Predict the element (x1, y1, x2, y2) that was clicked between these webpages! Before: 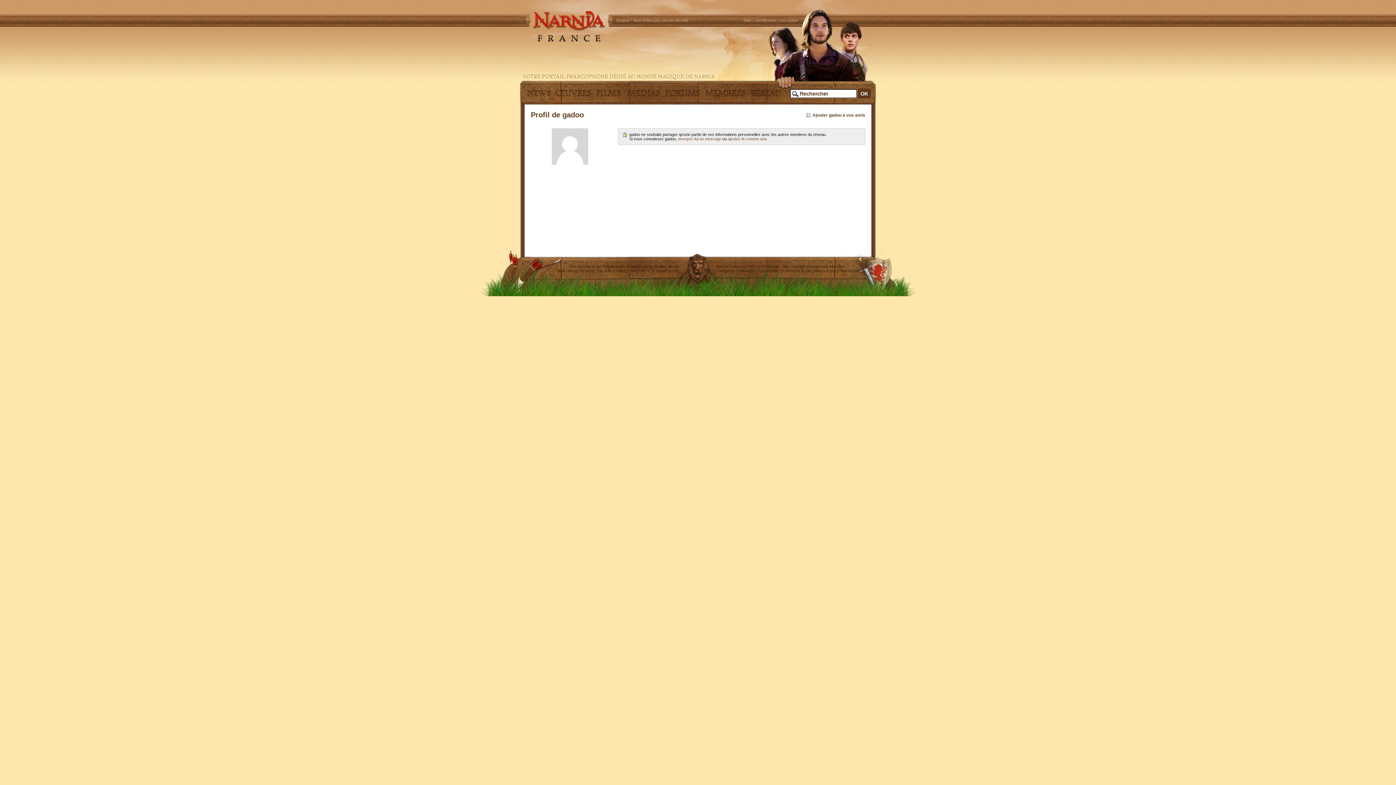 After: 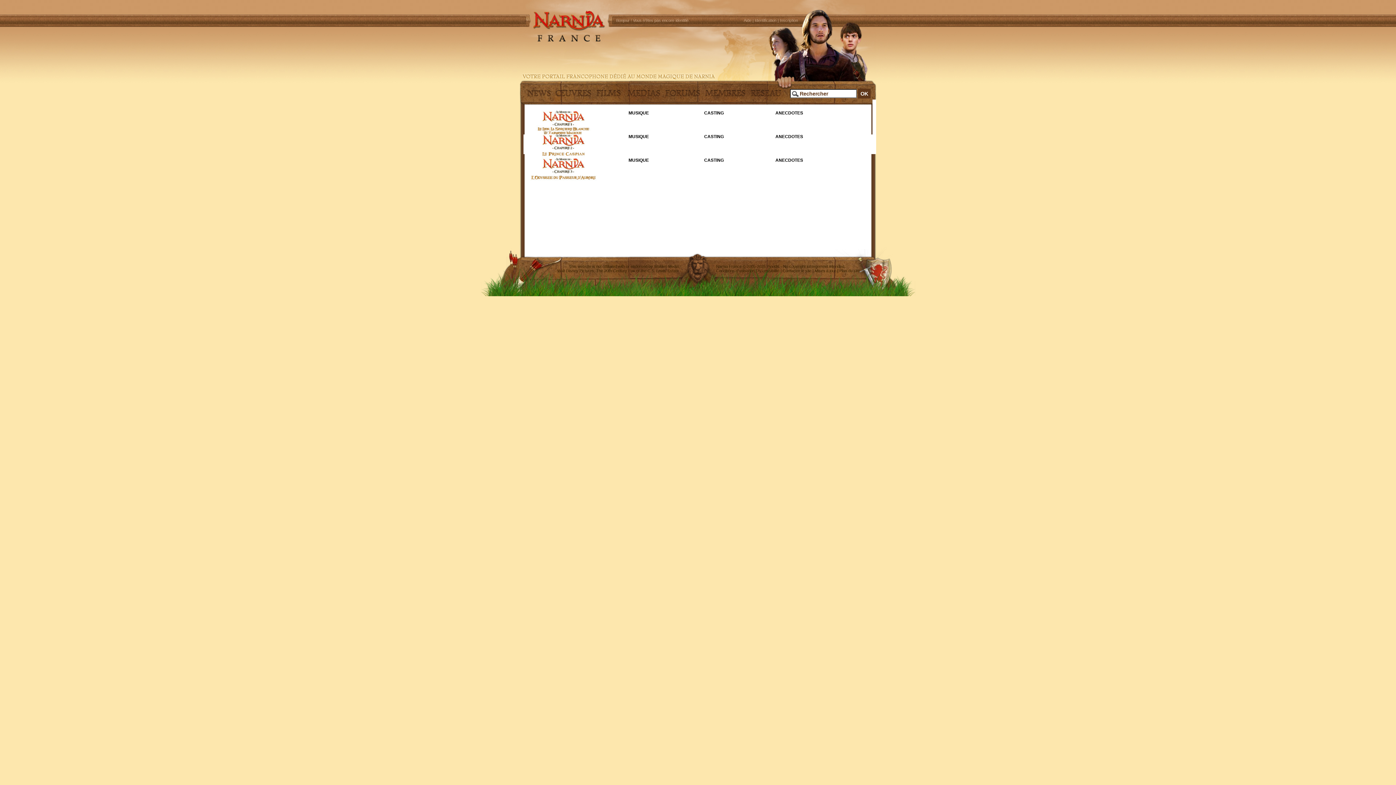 Action: bbox: (594, 88, 623, 104)